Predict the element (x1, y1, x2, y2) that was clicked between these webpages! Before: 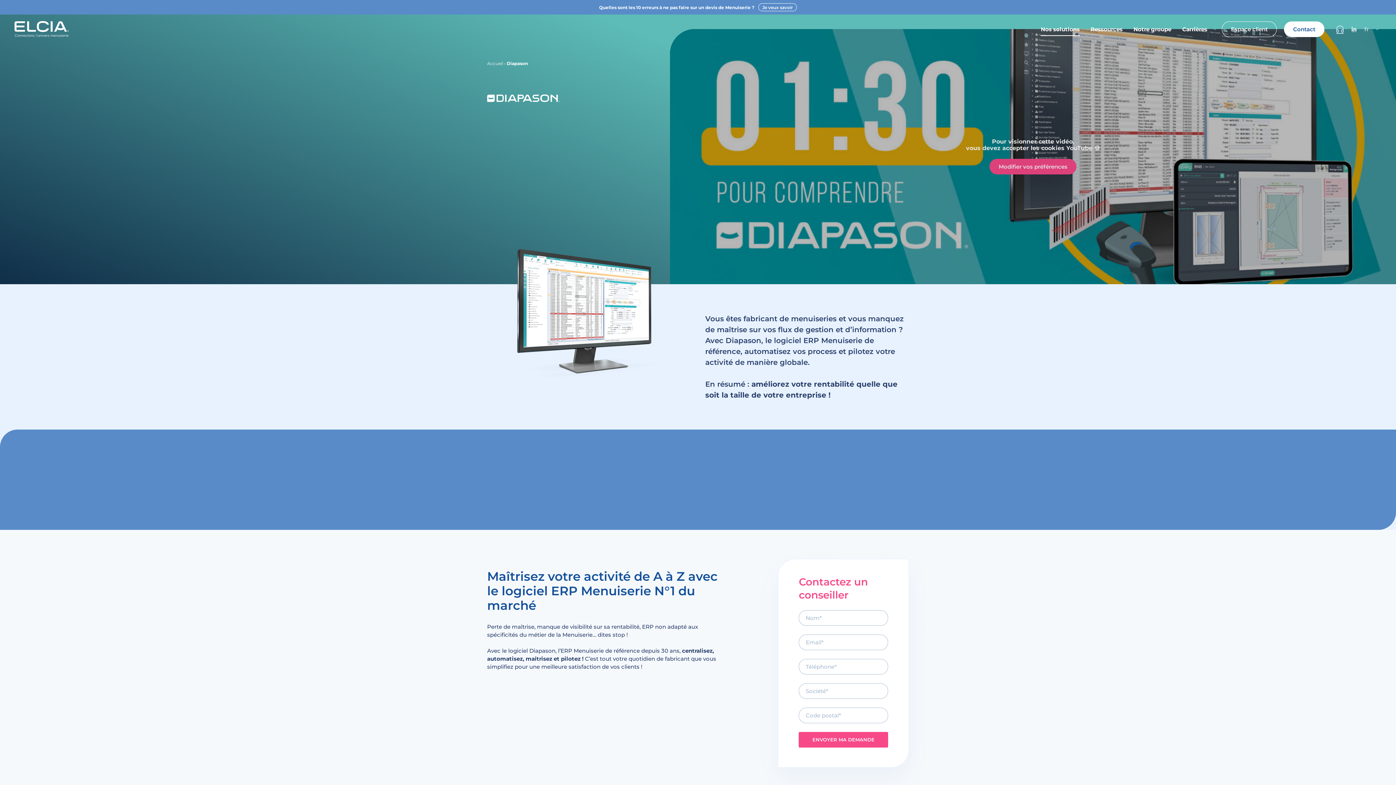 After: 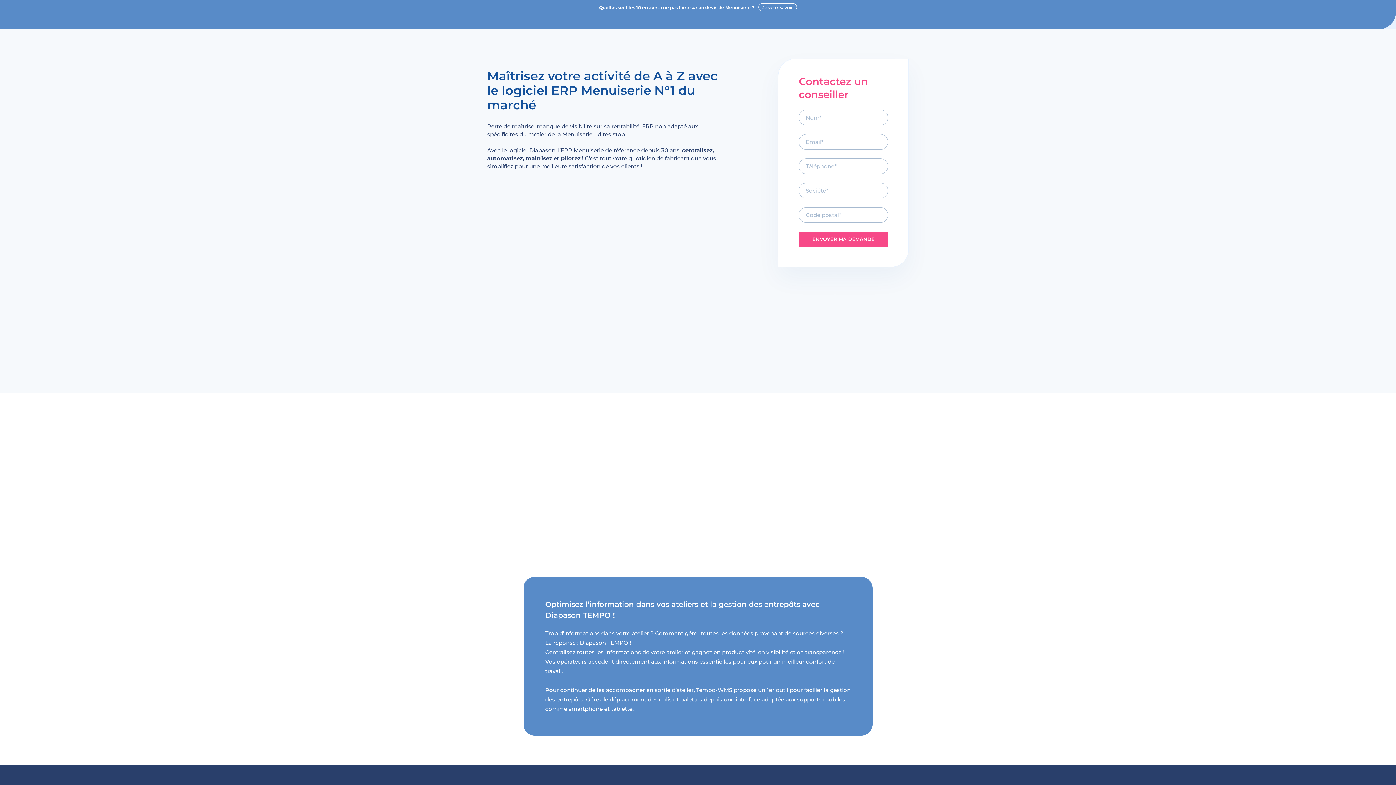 Action: label: Je veux une démo ! bbox: (487, 216, 559, 231)